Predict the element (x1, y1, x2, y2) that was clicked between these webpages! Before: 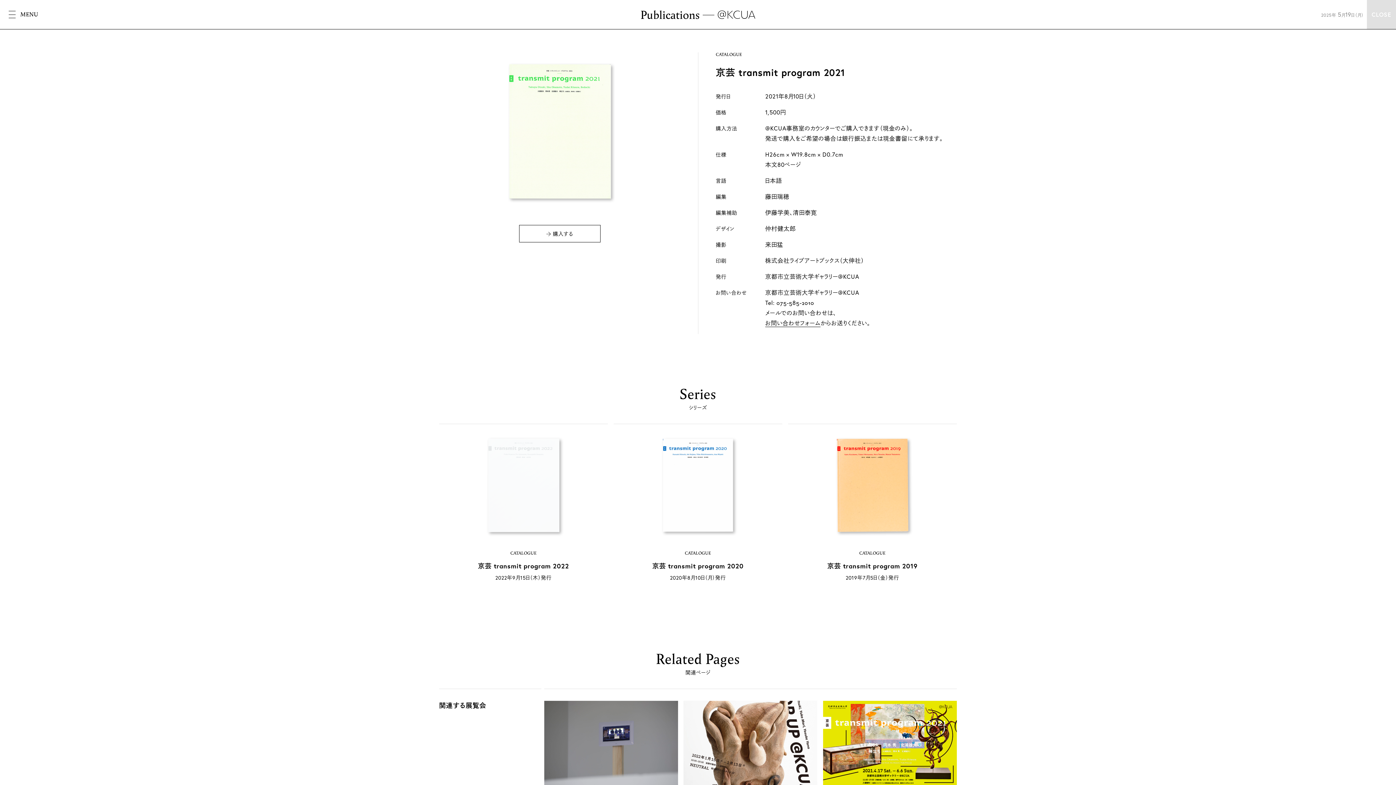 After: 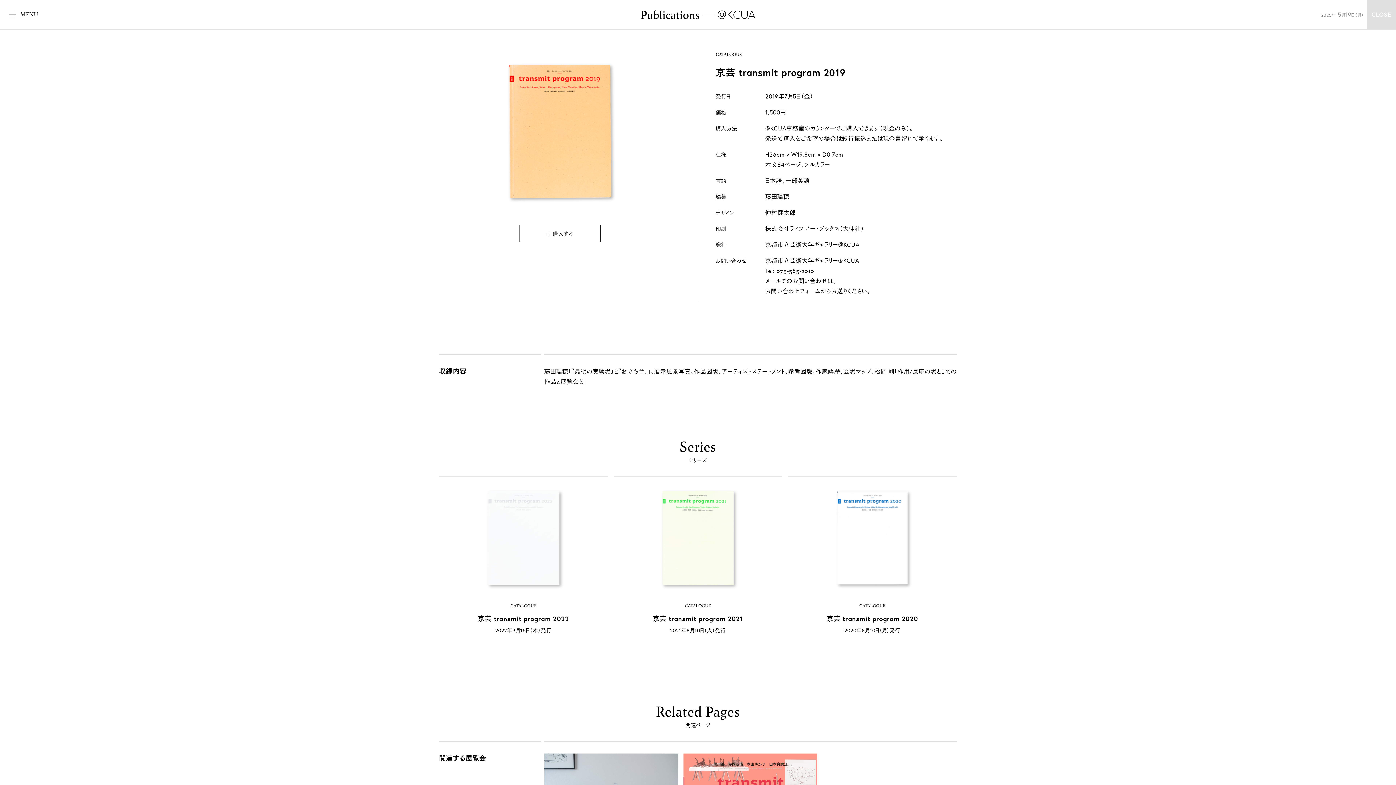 Action: label: CATALOGUE

京芸 transmit program 2019

2019年7月5日（金）発行 bbox: (788, 424, 957, 581)